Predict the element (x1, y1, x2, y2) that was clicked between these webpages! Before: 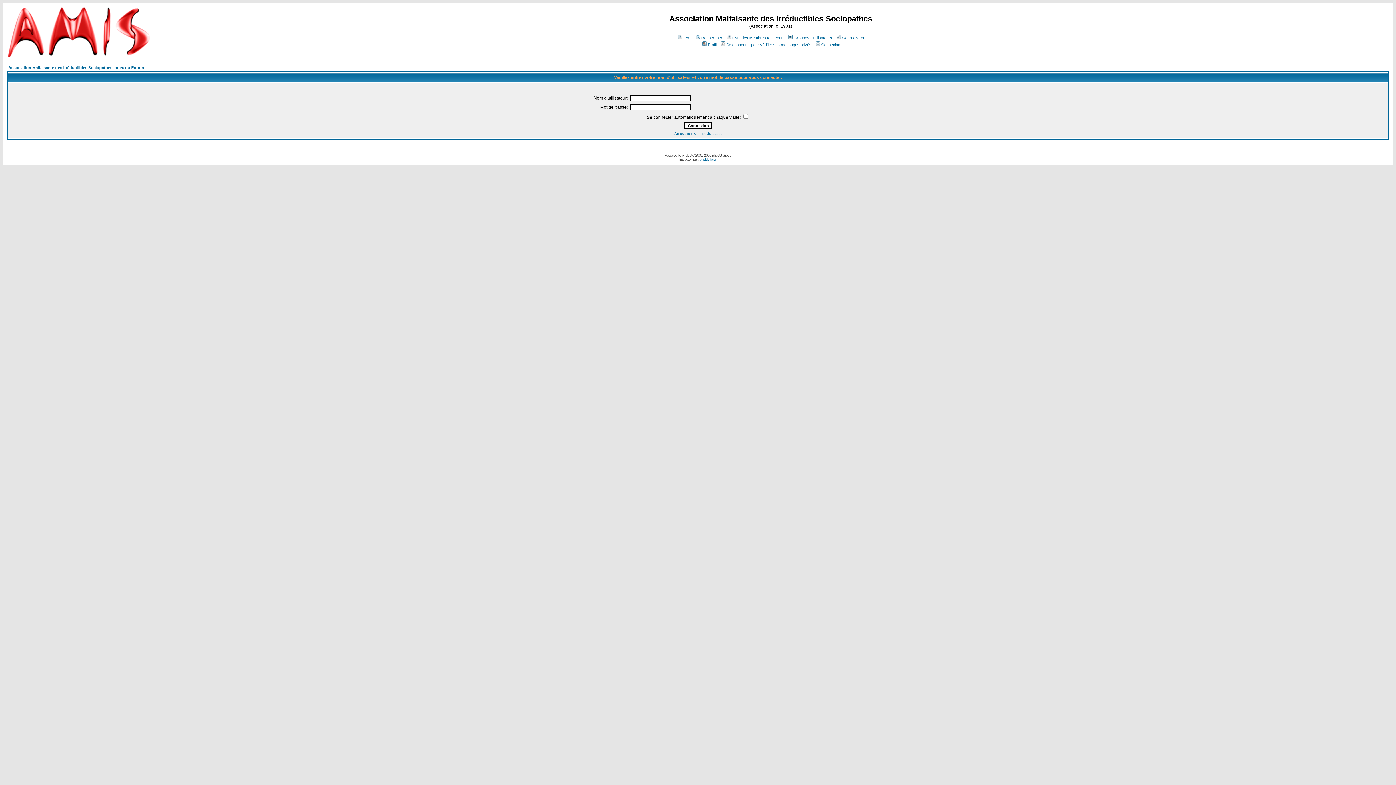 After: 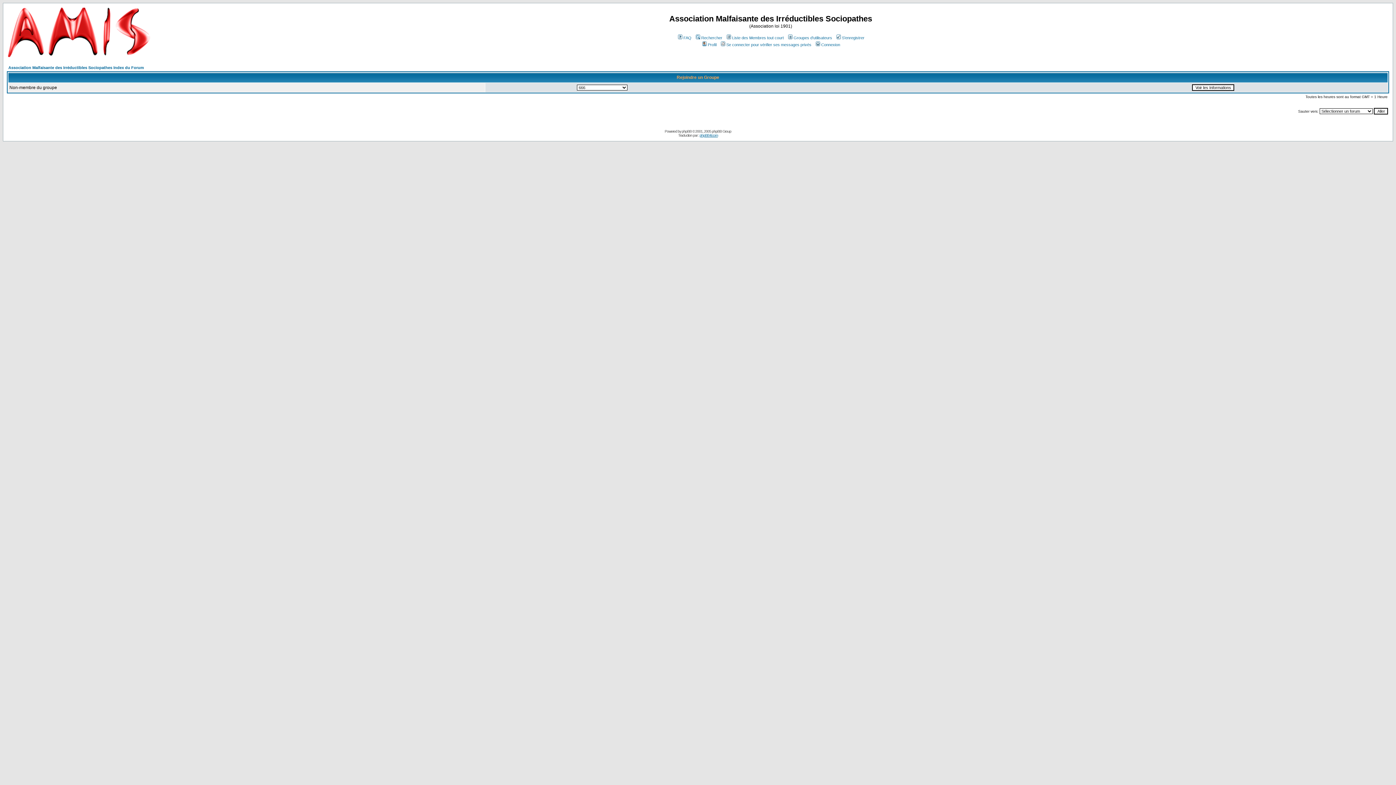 Action: bbox: (787, 35, 832, 40) label: Groupes d'utilisateurs